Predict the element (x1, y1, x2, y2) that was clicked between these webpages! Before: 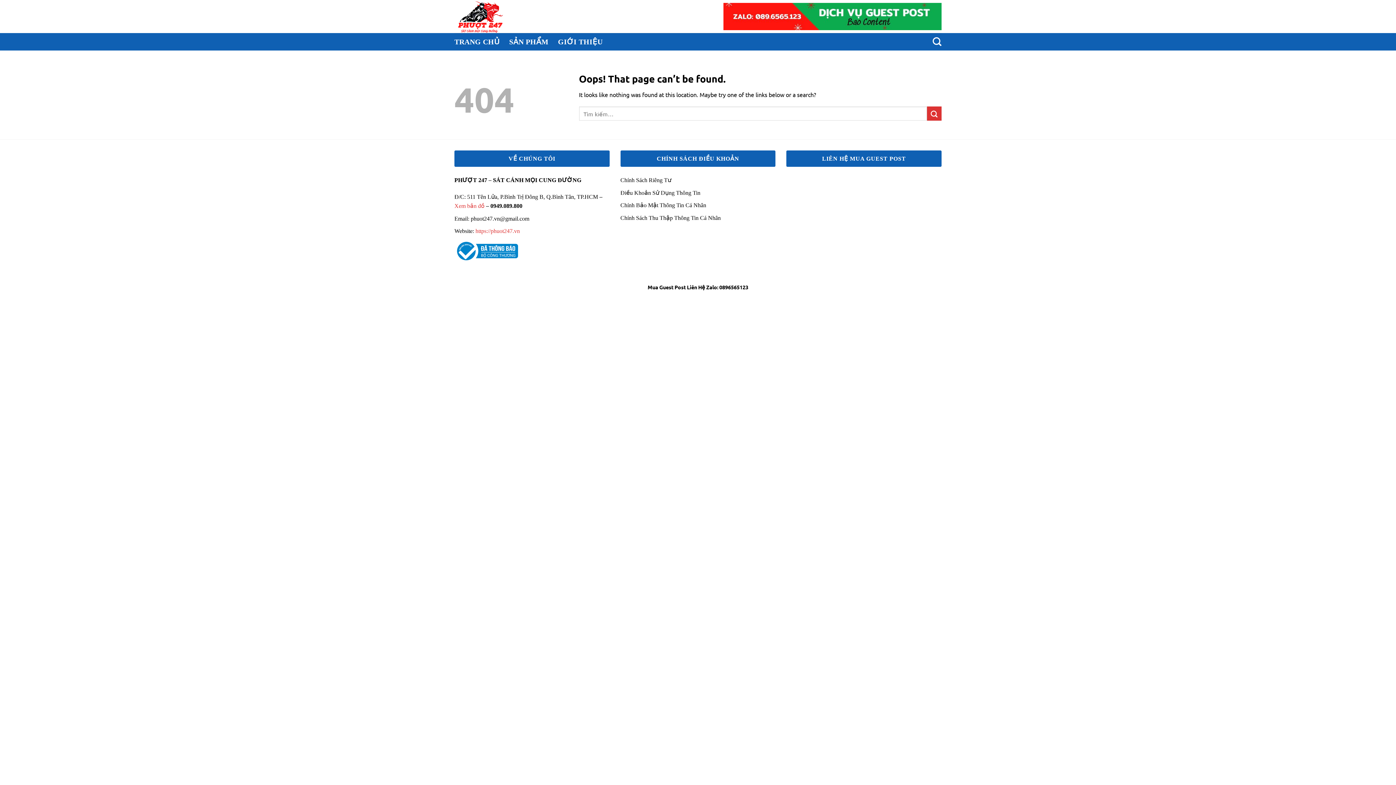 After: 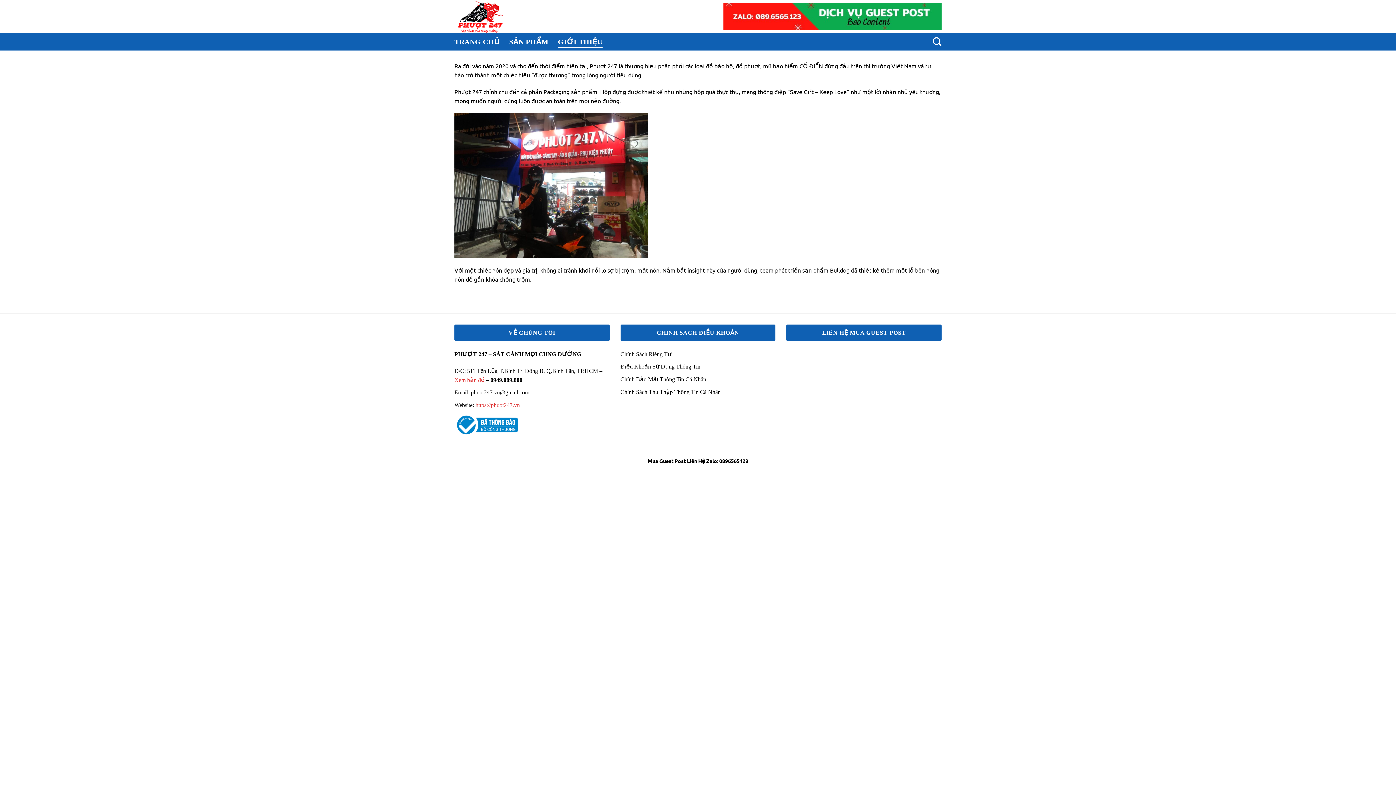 Action: label: GIỚI THIỆU bbox: (558, 35, 602, 48)